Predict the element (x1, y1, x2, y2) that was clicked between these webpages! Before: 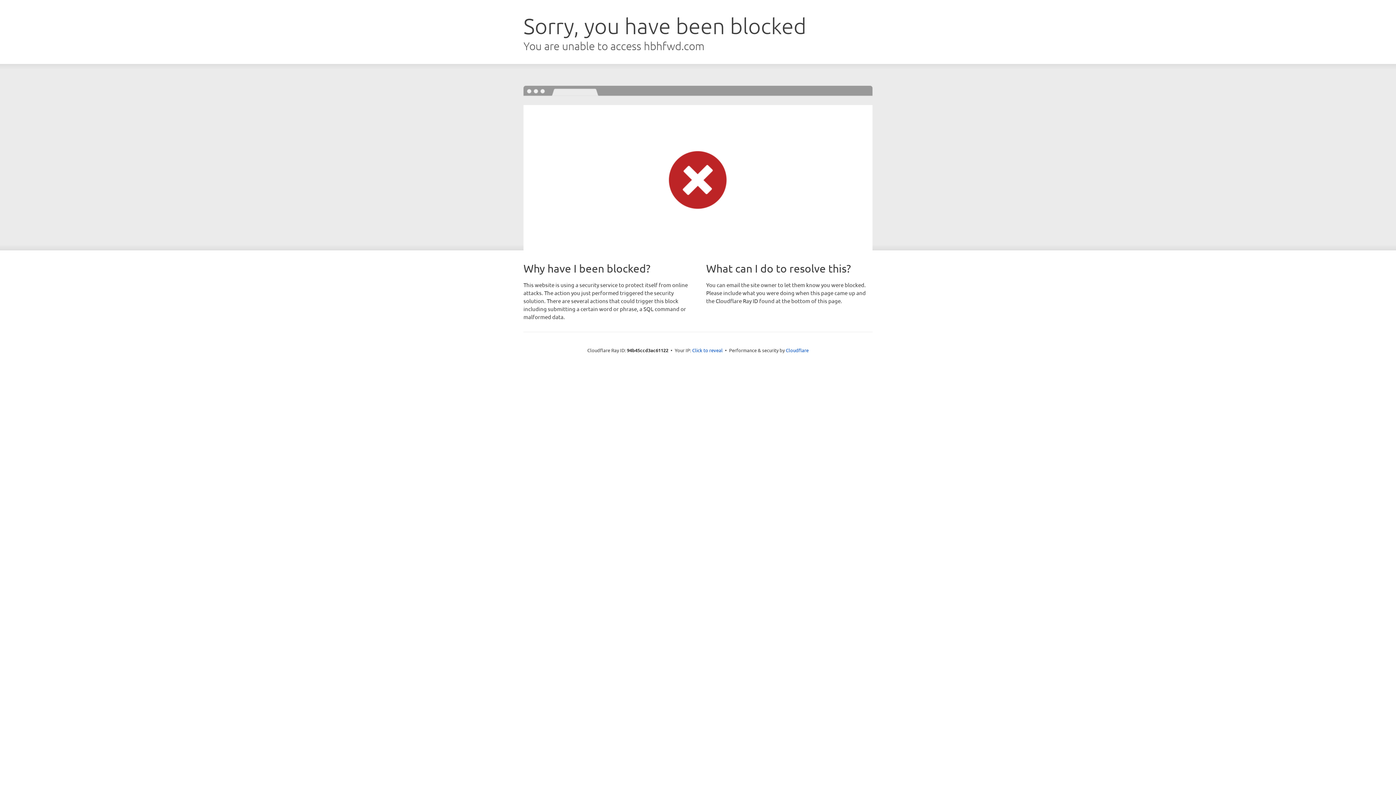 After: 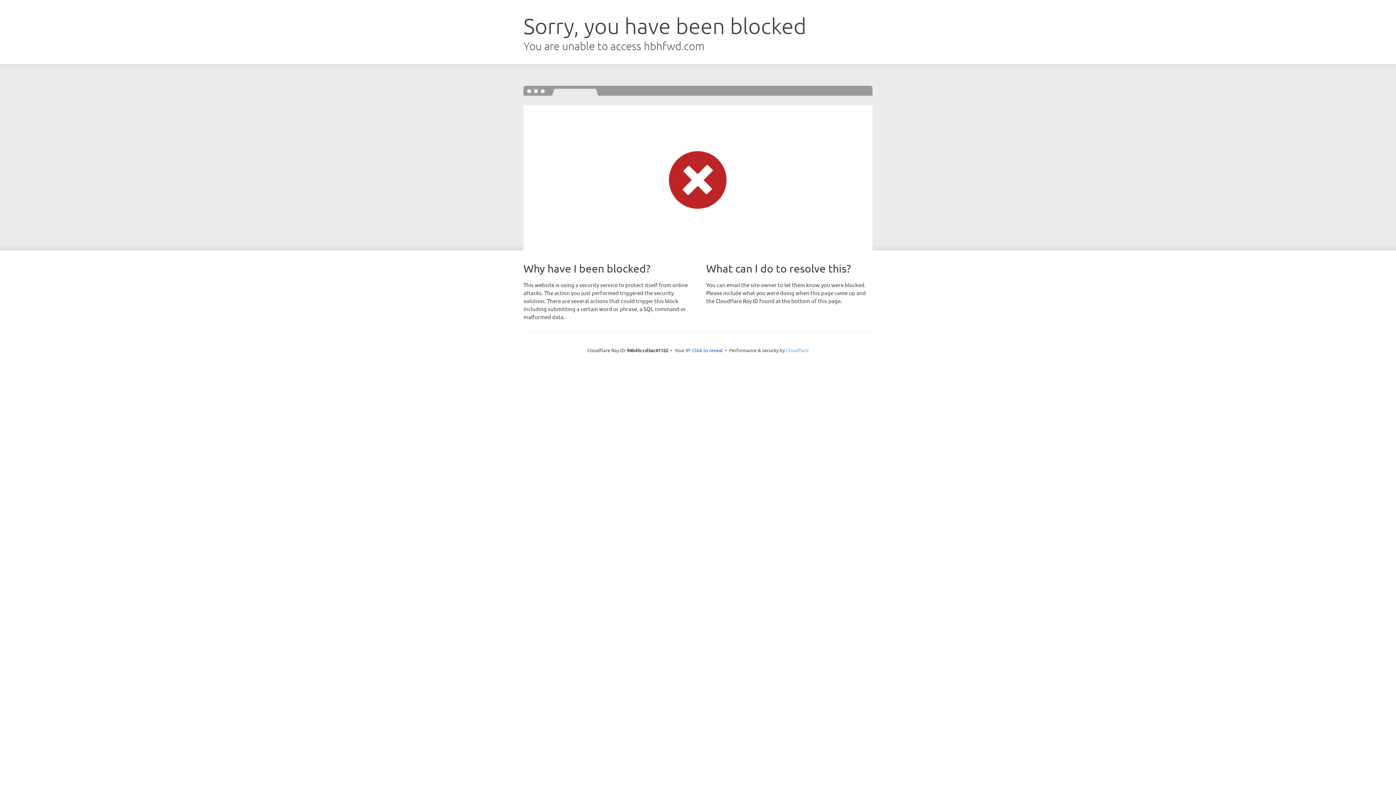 Action: bbox: (786, 347, 808, 353) label: Cloudflare